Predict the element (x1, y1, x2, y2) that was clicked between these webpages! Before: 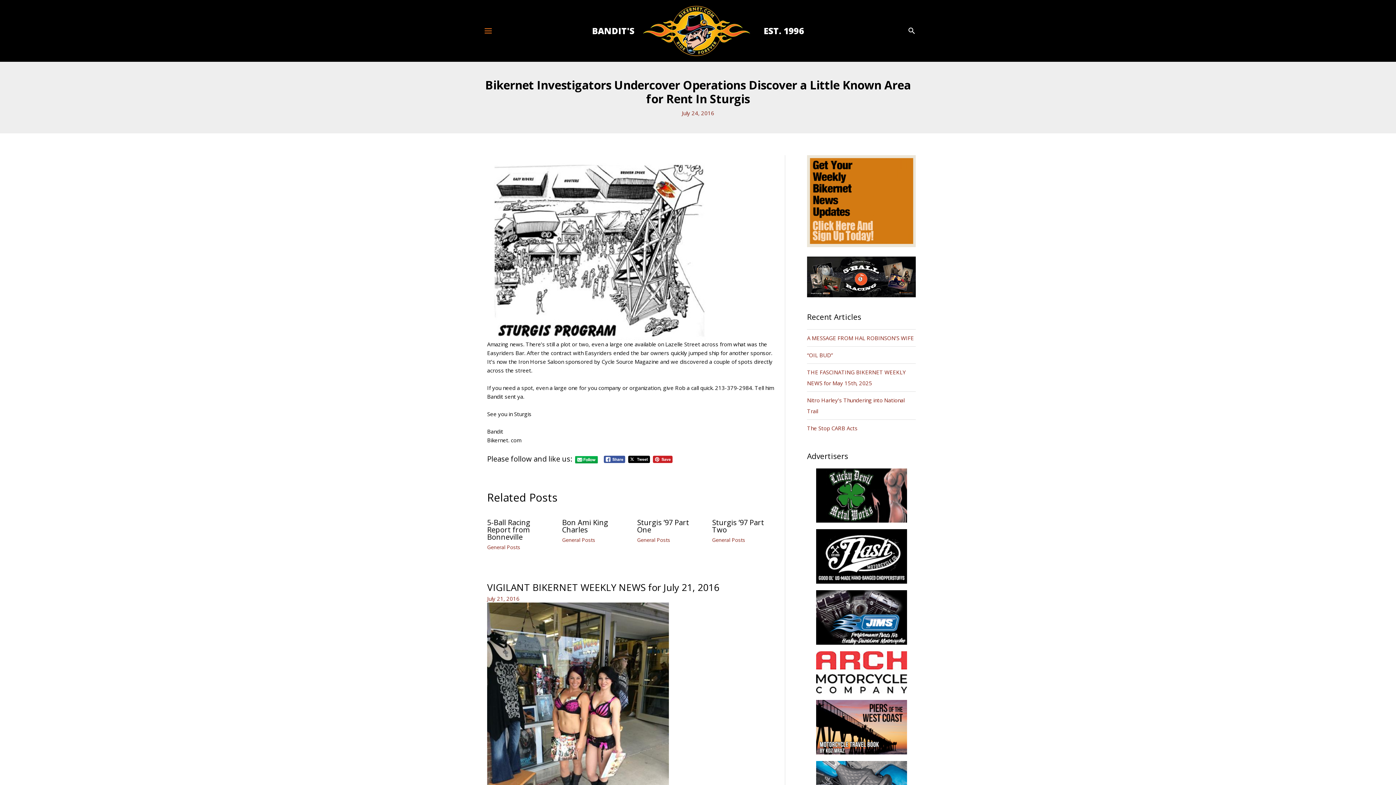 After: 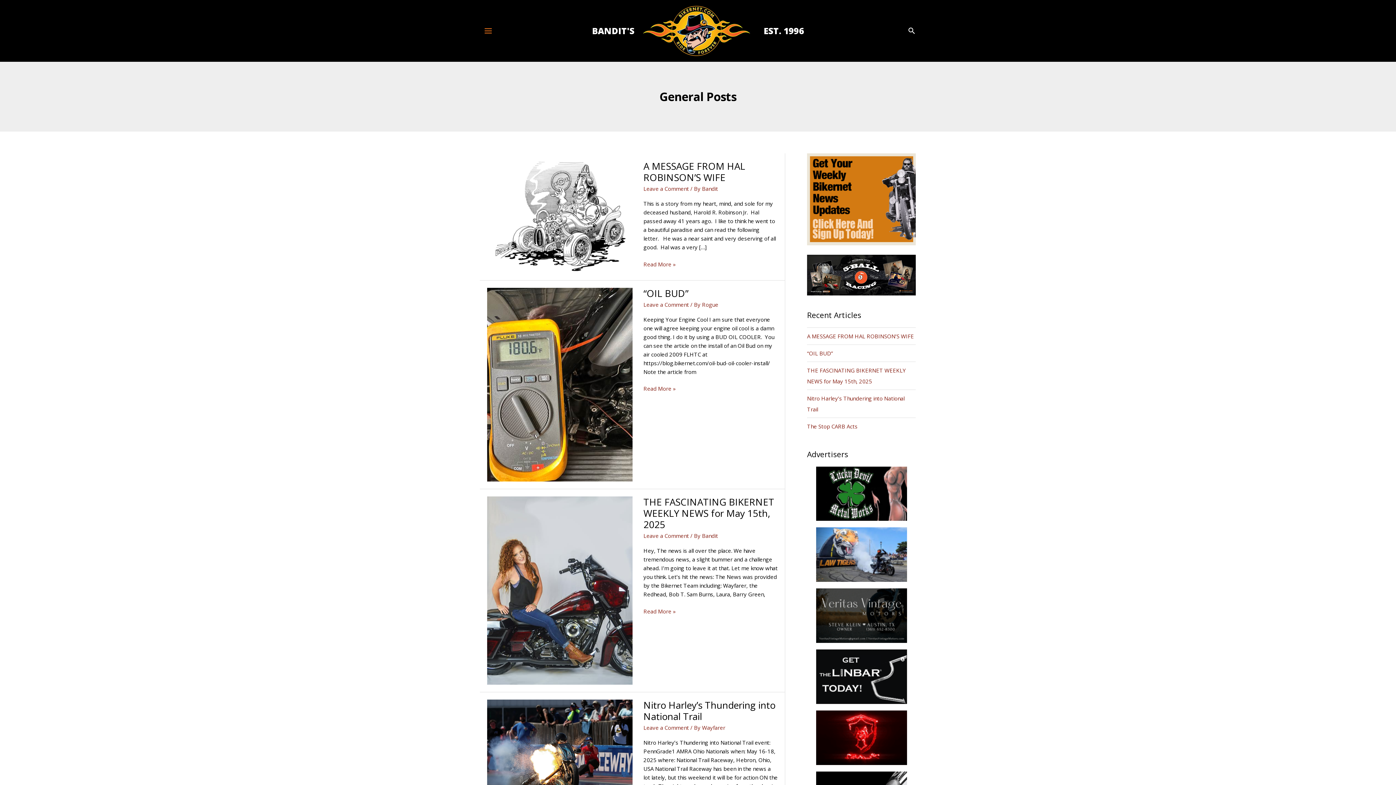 Action: label: General Posts bbox: (712, 536, 745, 543)